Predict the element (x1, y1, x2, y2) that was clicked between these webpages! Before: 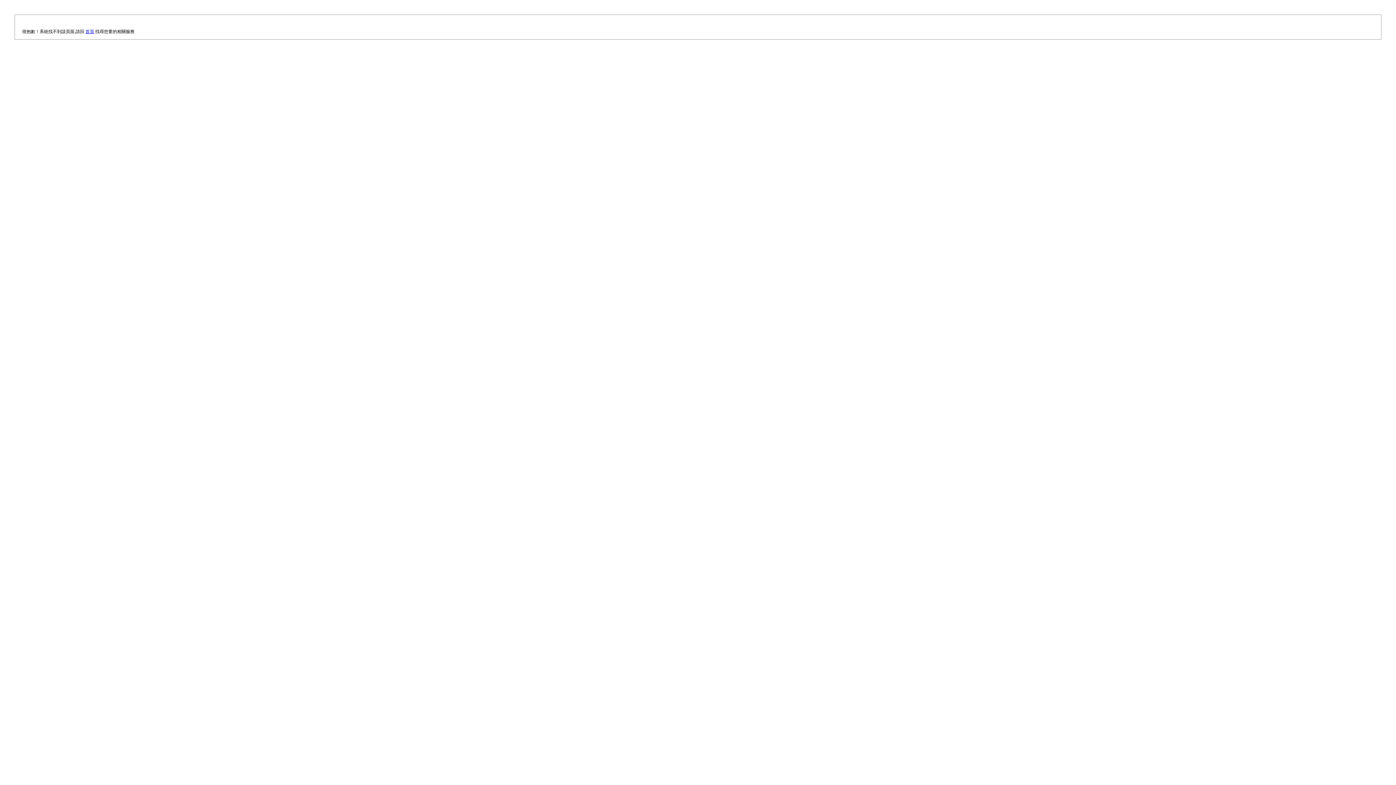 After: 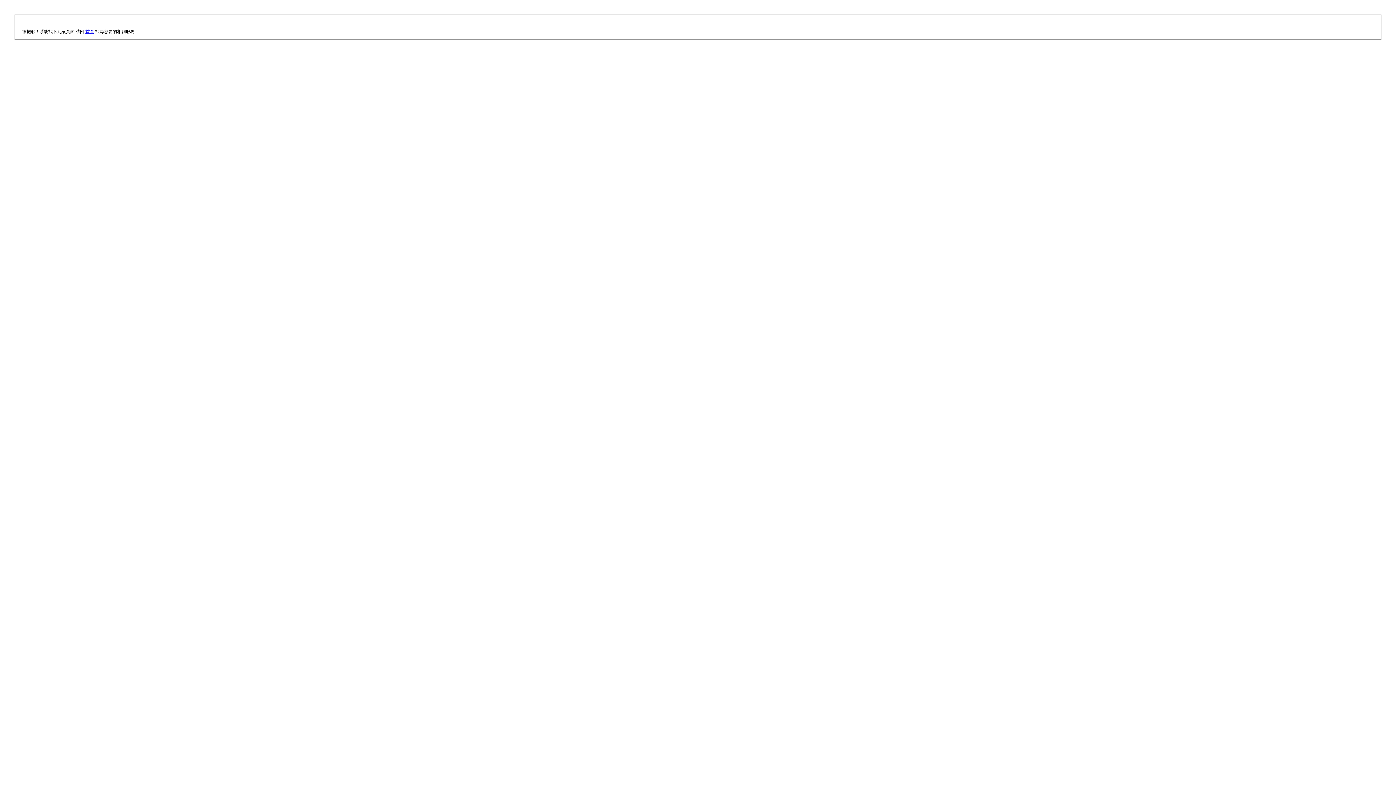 Action: bbox: (85, 29, 94, 34) label: 首頁